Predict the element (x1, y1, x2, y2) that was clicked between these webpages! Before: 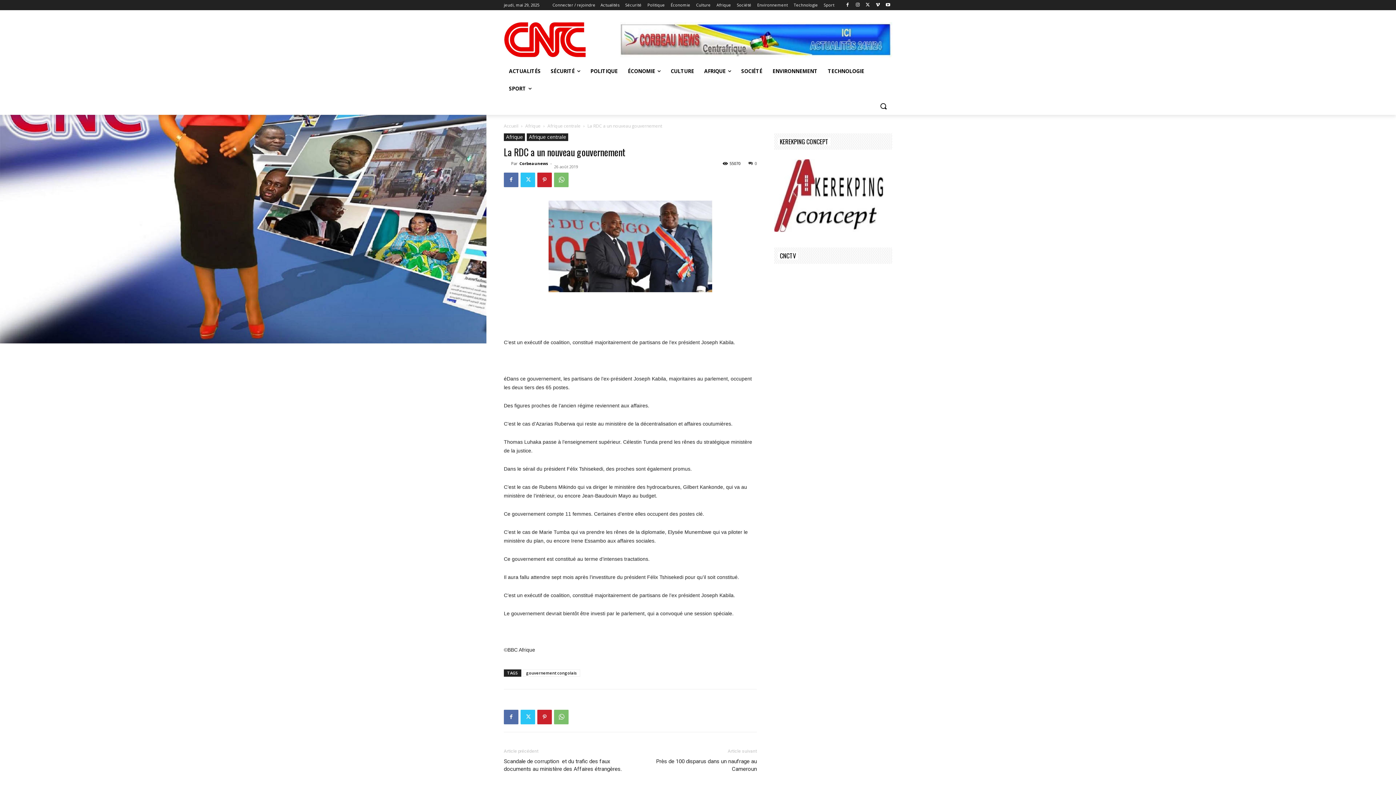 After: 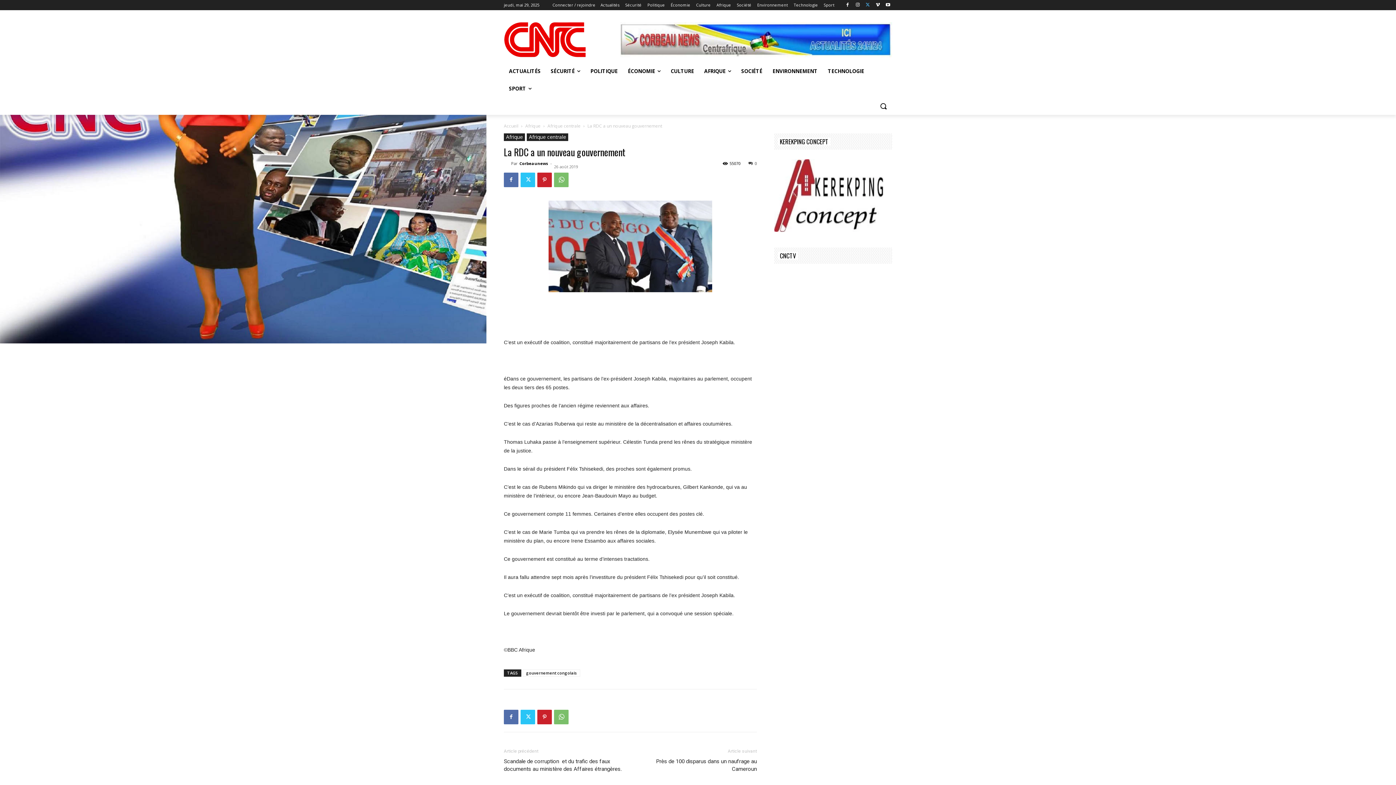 Action: bbox: (863, 0, 872, 9)